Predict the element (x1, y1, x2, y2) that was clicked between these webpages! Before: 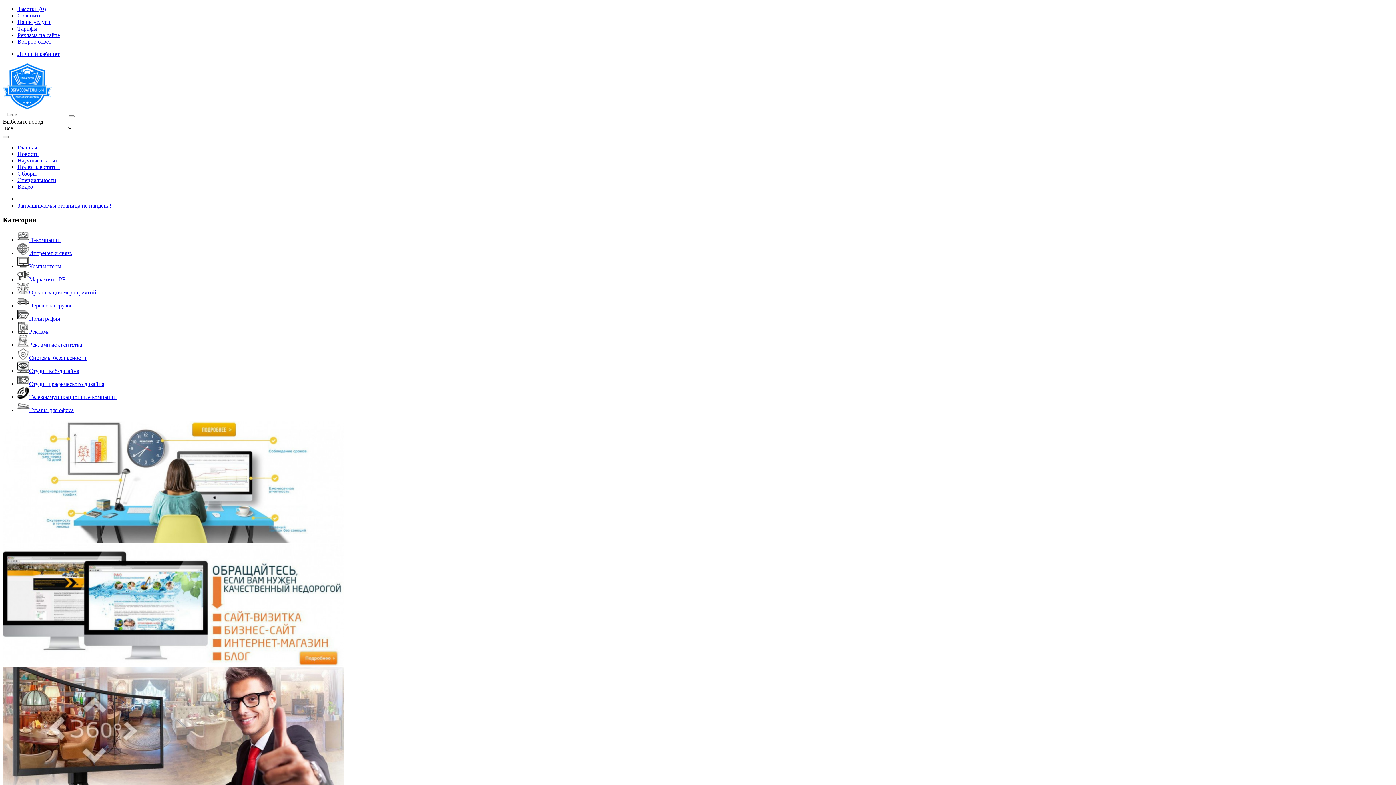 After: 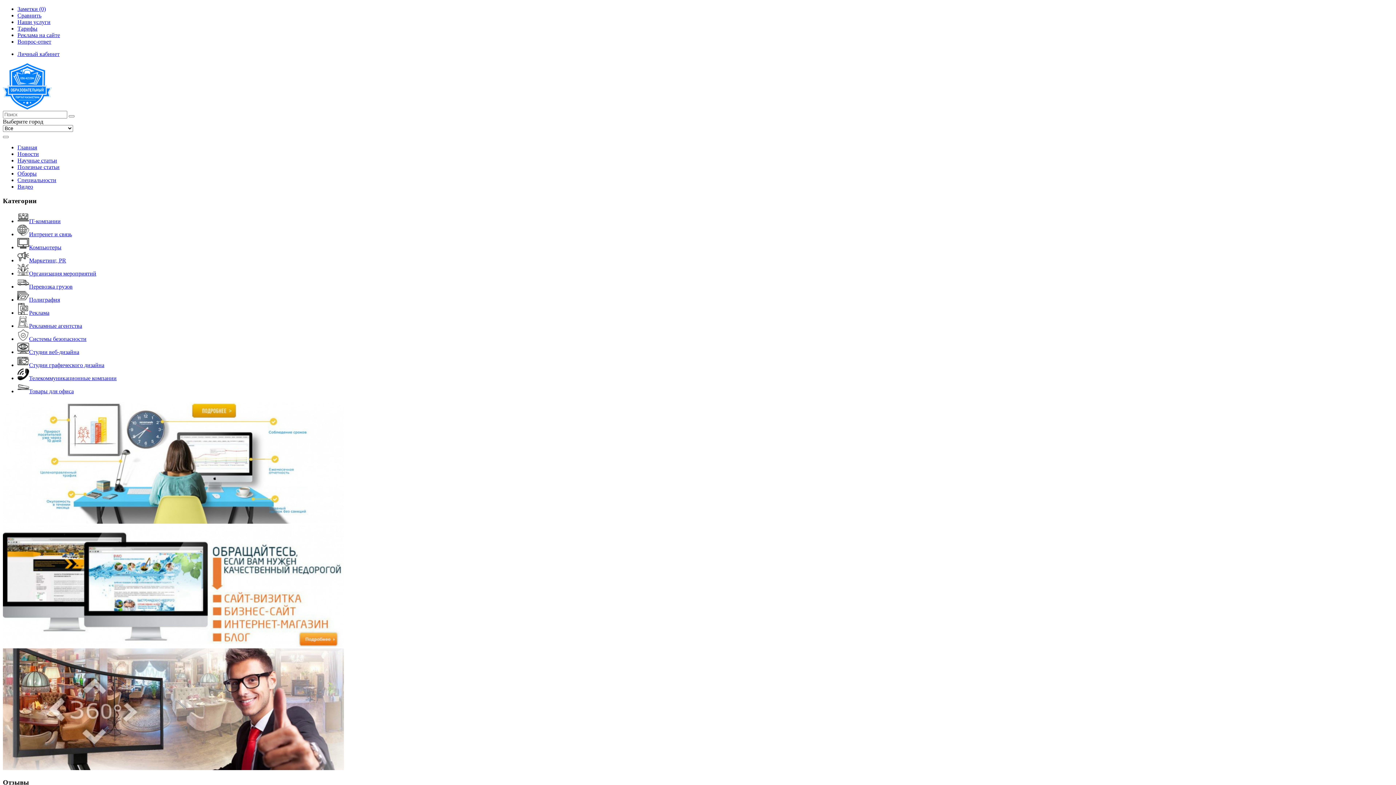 Action: bbox: (2, 104, 51, 110)